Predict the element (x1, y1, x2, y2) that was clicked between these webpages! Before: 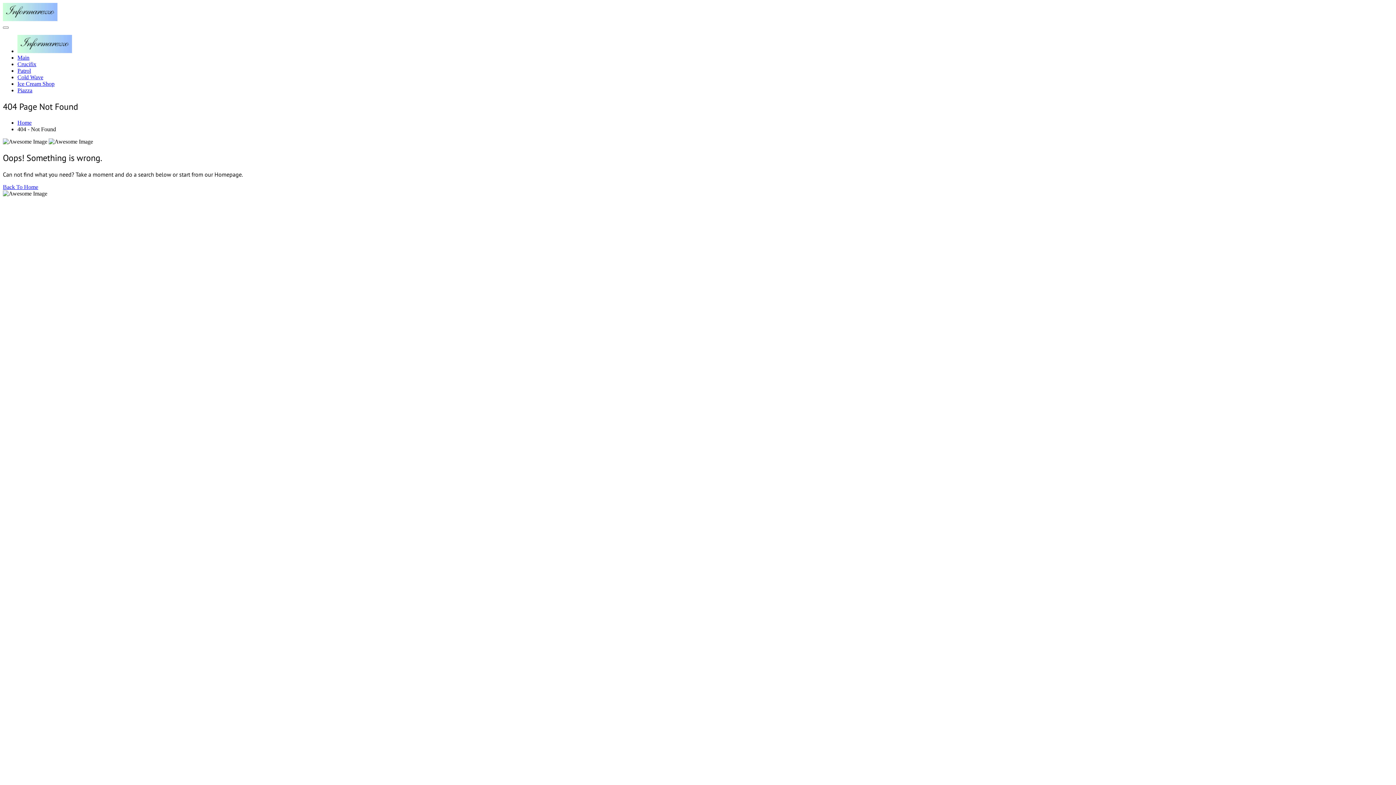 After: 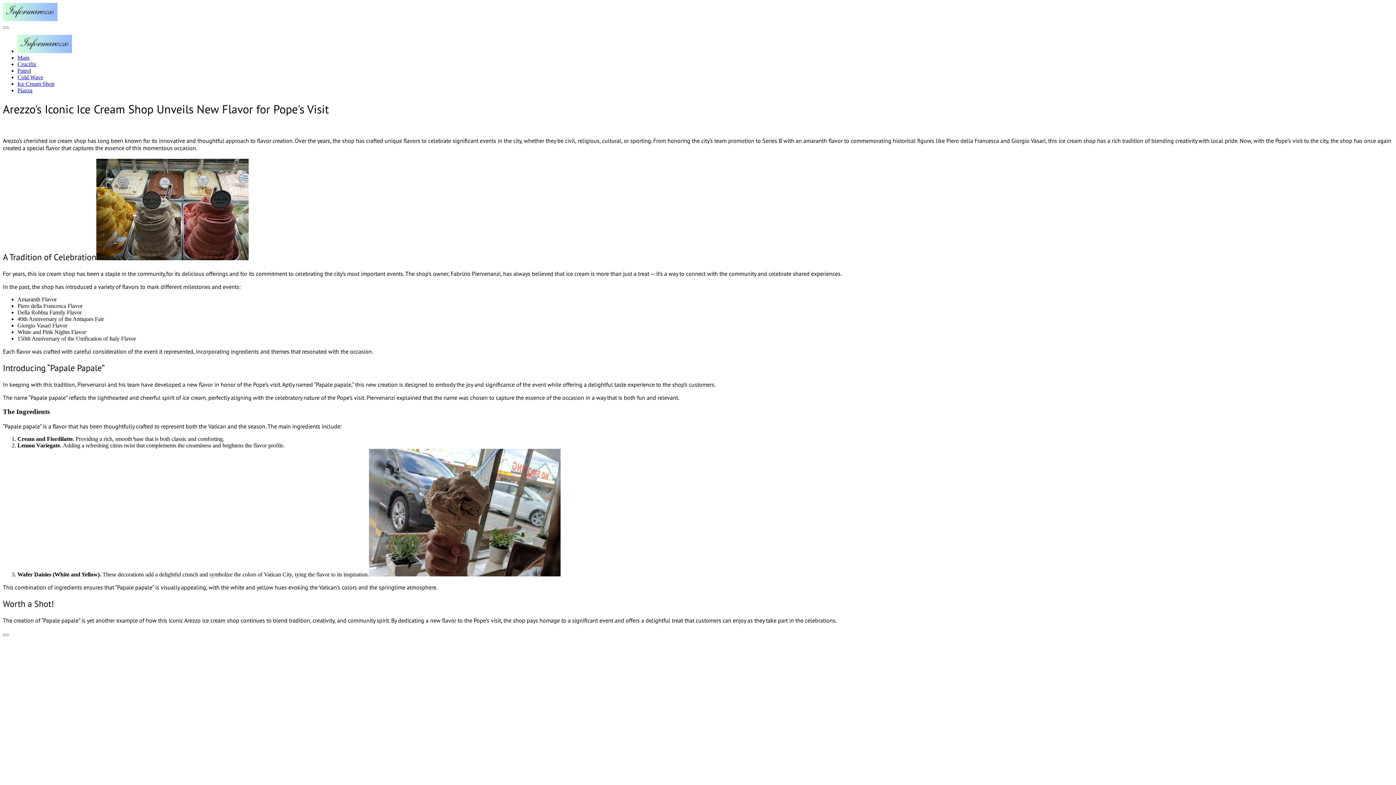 Action: bbox: (17, 80, 54, 86) label: Ice Cream Shop